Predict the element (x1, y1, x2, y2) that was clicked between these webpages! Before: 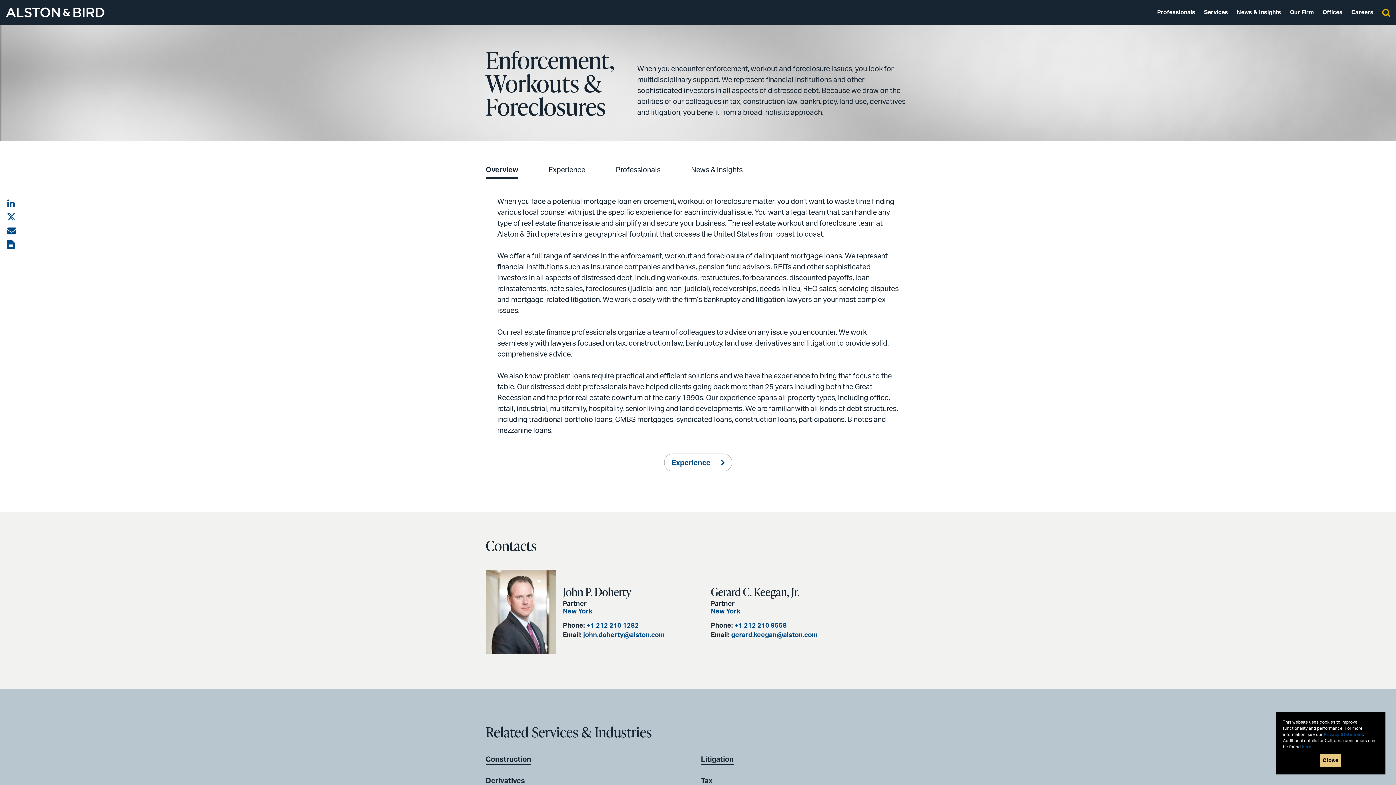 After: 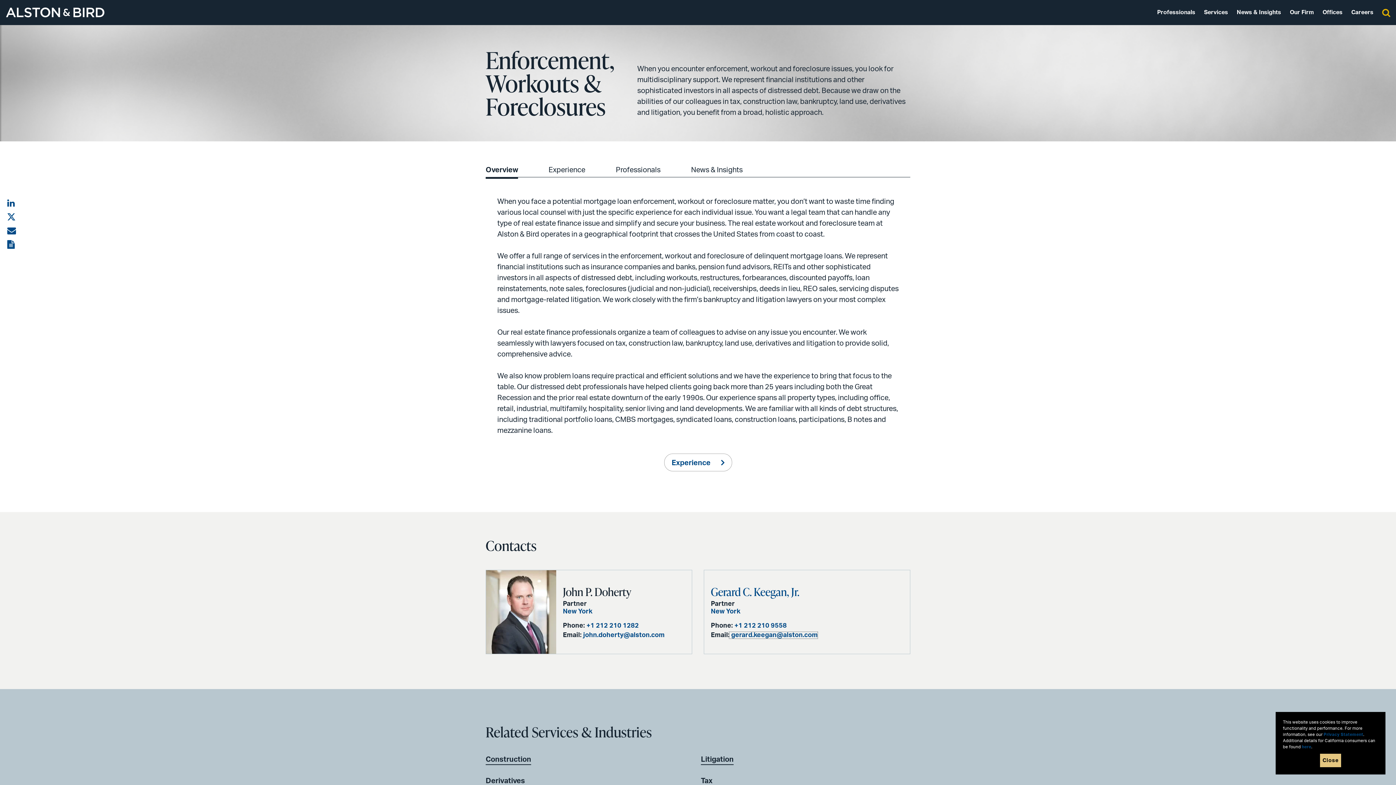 Action: label: gerard.keegan@alston.com bbox: (729, 632, 817, 638)